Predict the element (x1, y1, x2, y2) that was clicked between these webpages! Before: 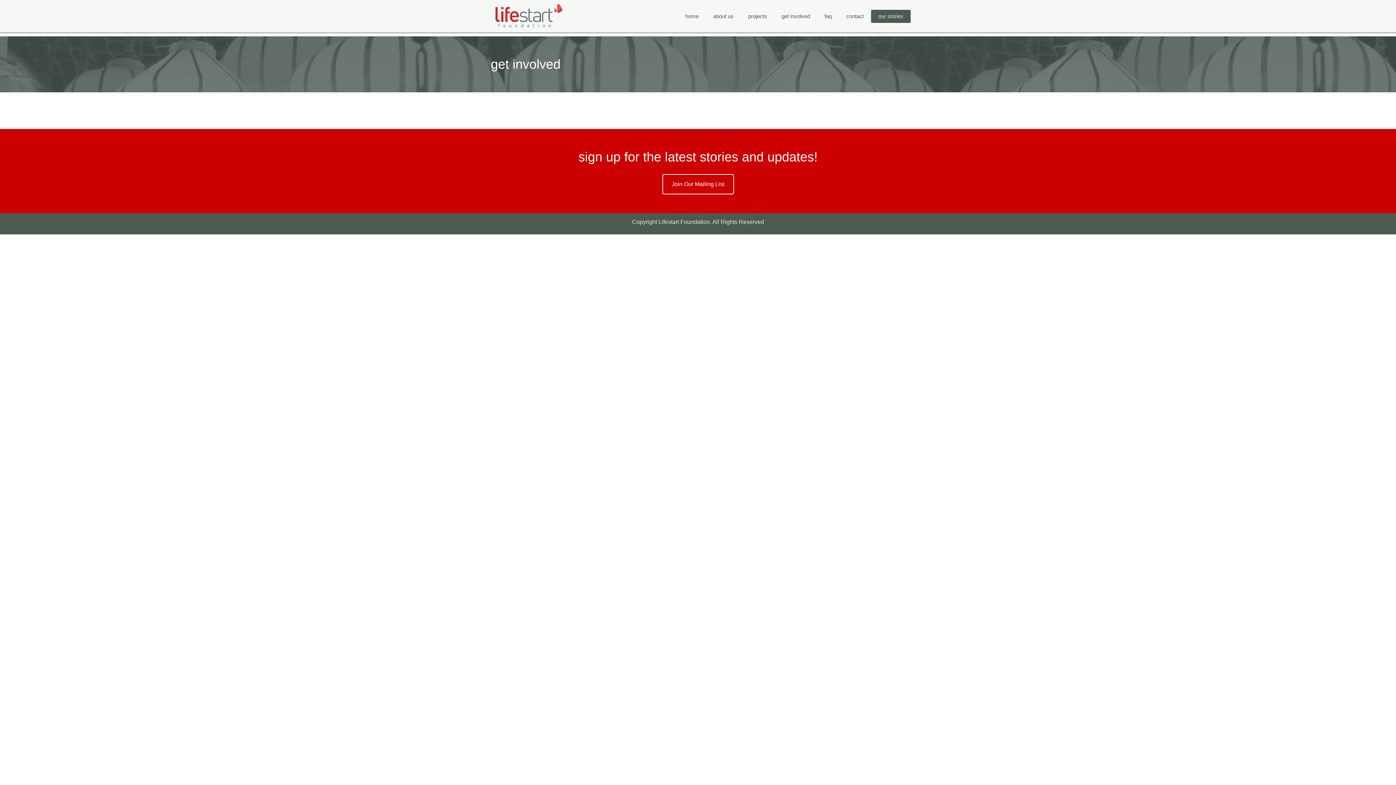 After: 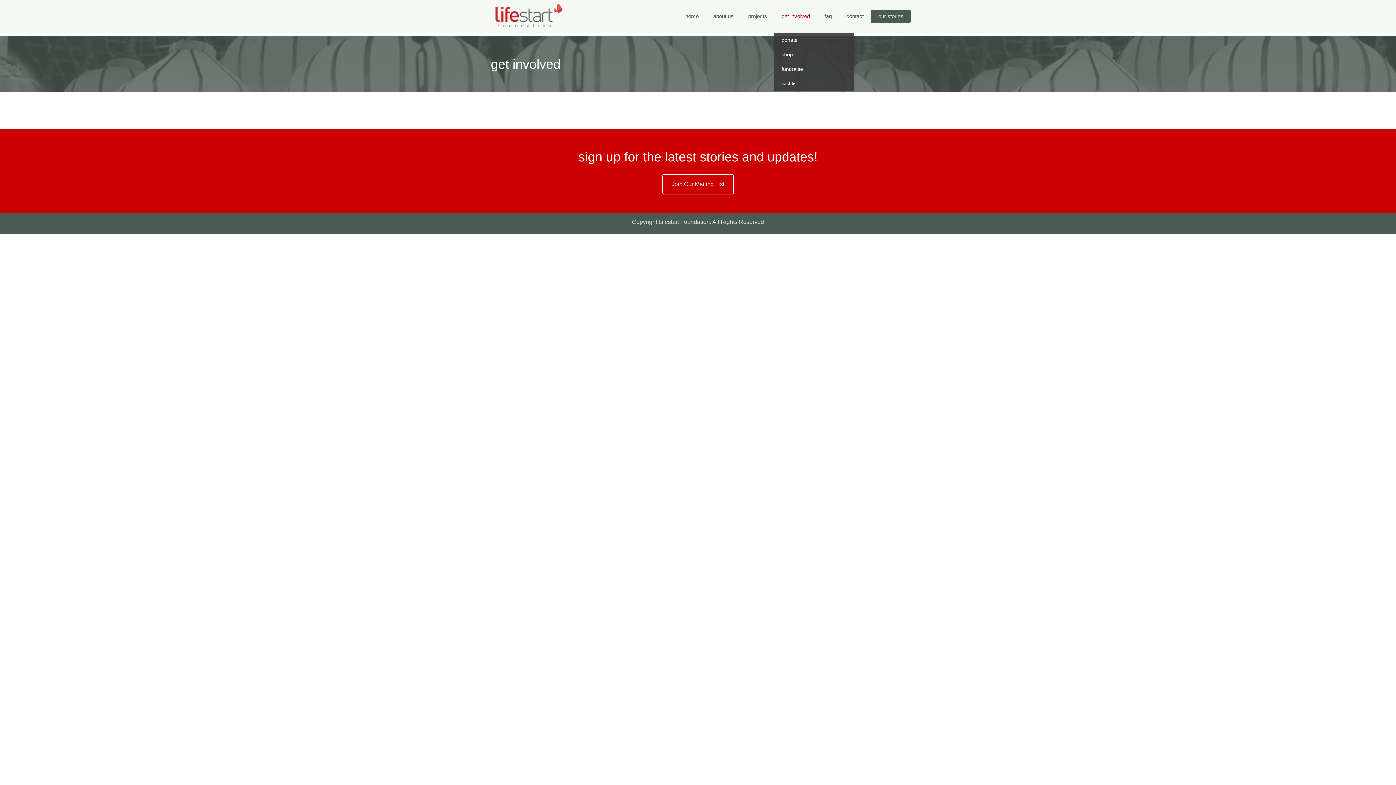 Action: label: get involved bbox: (774, 0, 817, 32)